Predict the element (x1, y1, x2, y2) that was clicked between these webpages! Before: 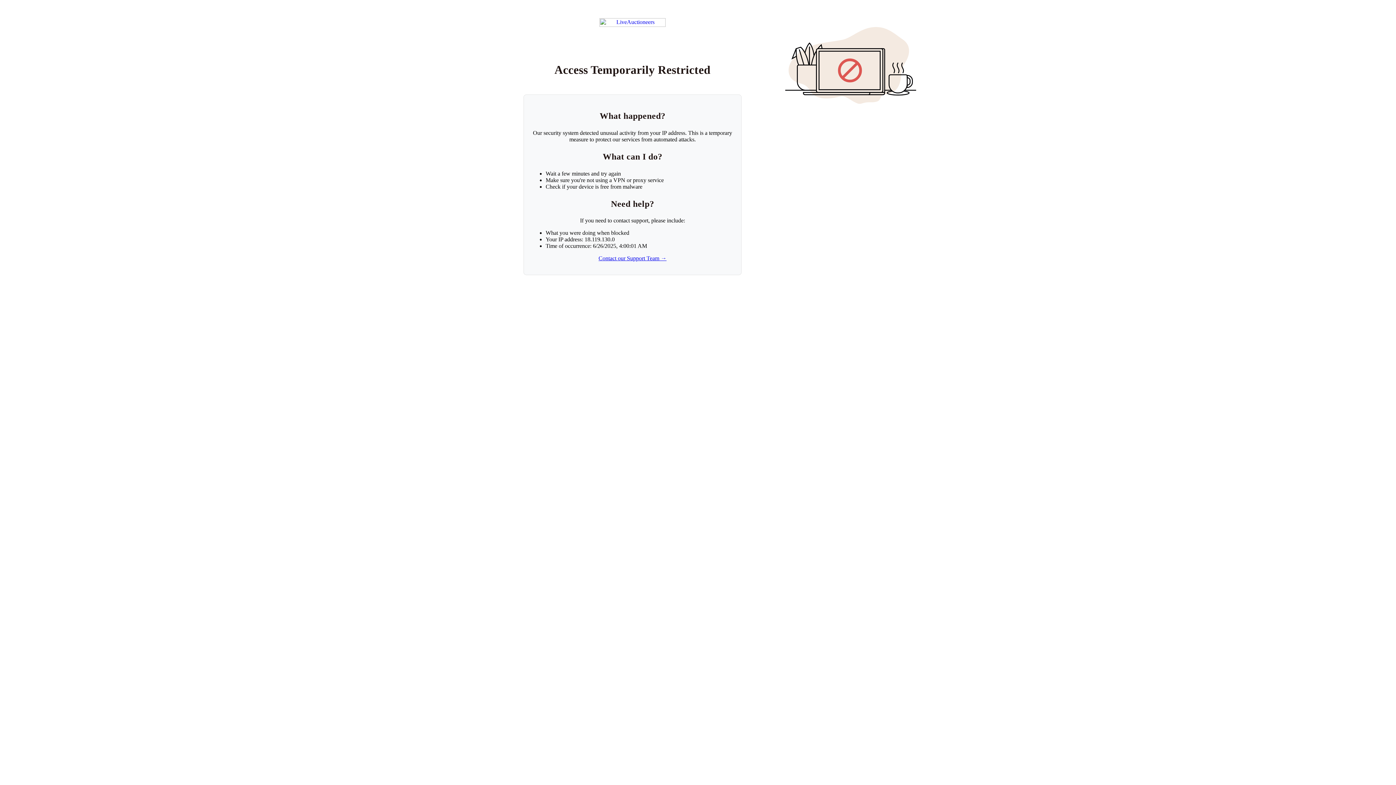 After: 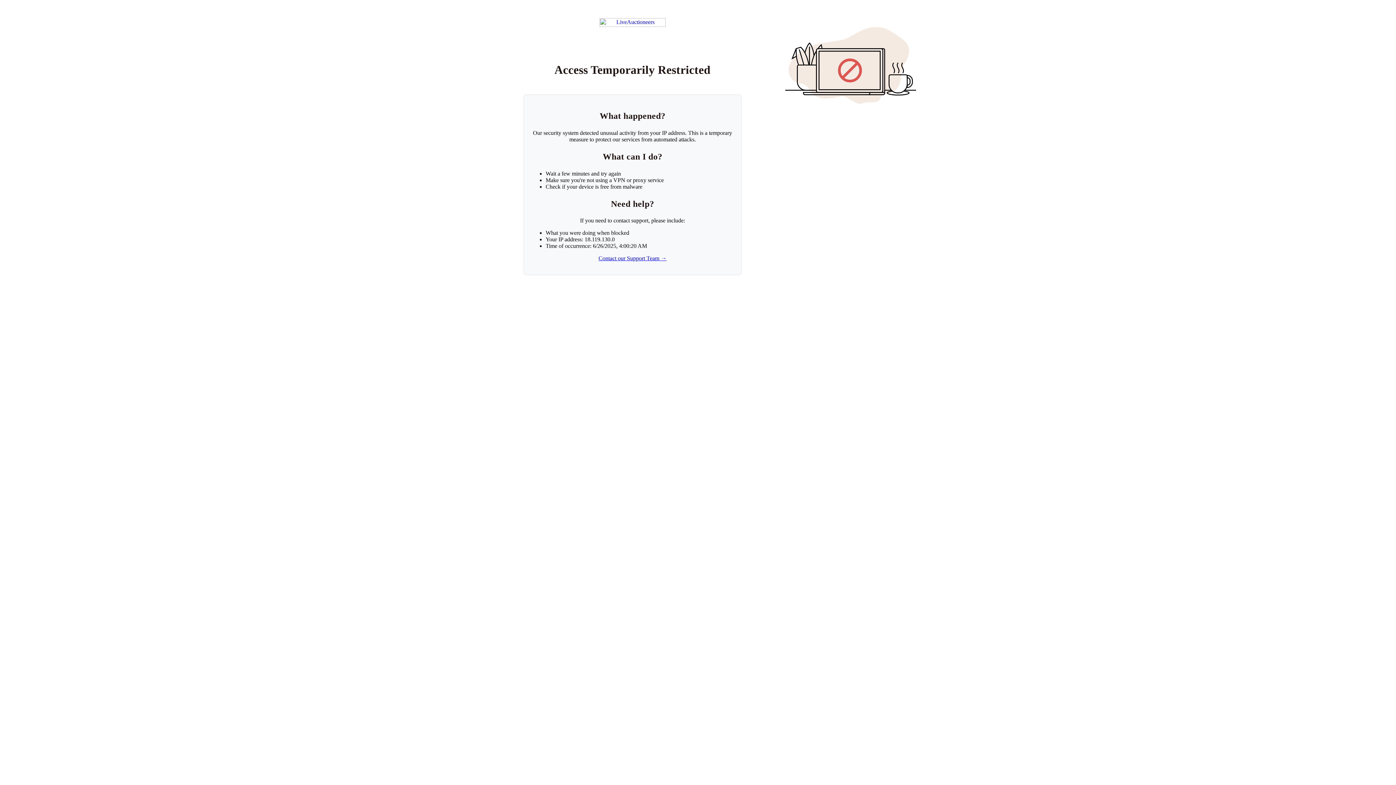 Action: label: Return to LiveAuctioneers homepage bbox: (599, 18, 665, 26)